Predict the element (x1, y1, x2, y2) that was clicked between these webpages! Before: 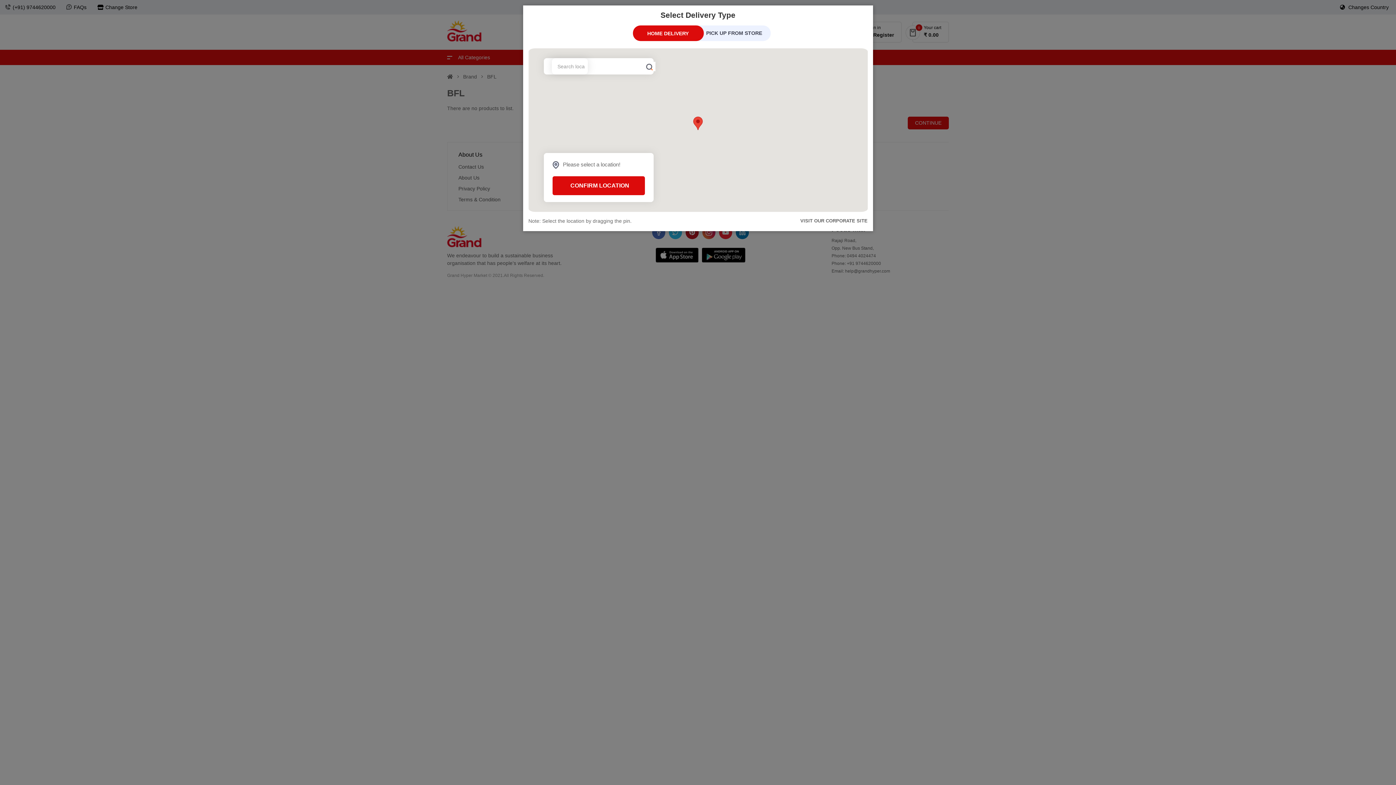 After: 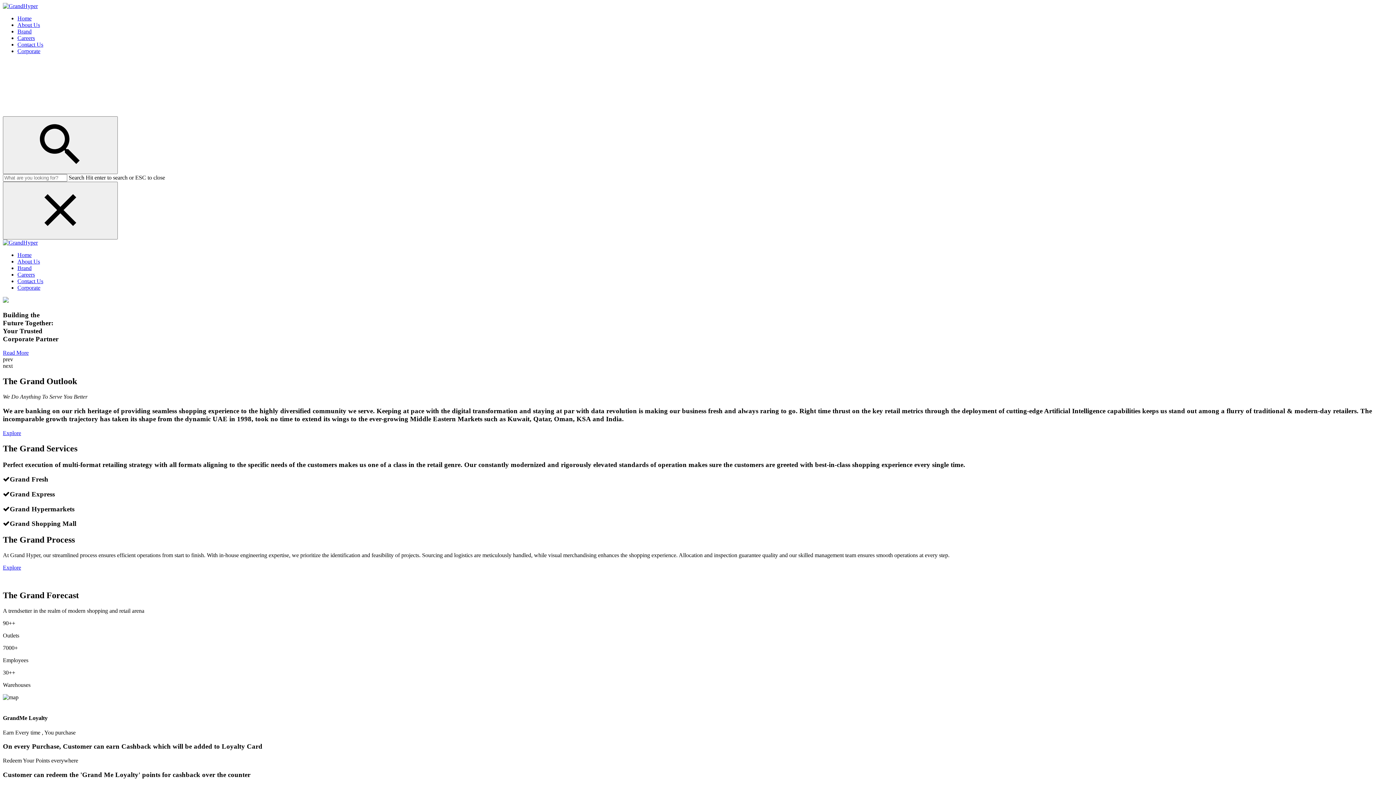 Action: label: VISIT OUR CORPORATE SITE bbox: (800, 216, 867, 225)